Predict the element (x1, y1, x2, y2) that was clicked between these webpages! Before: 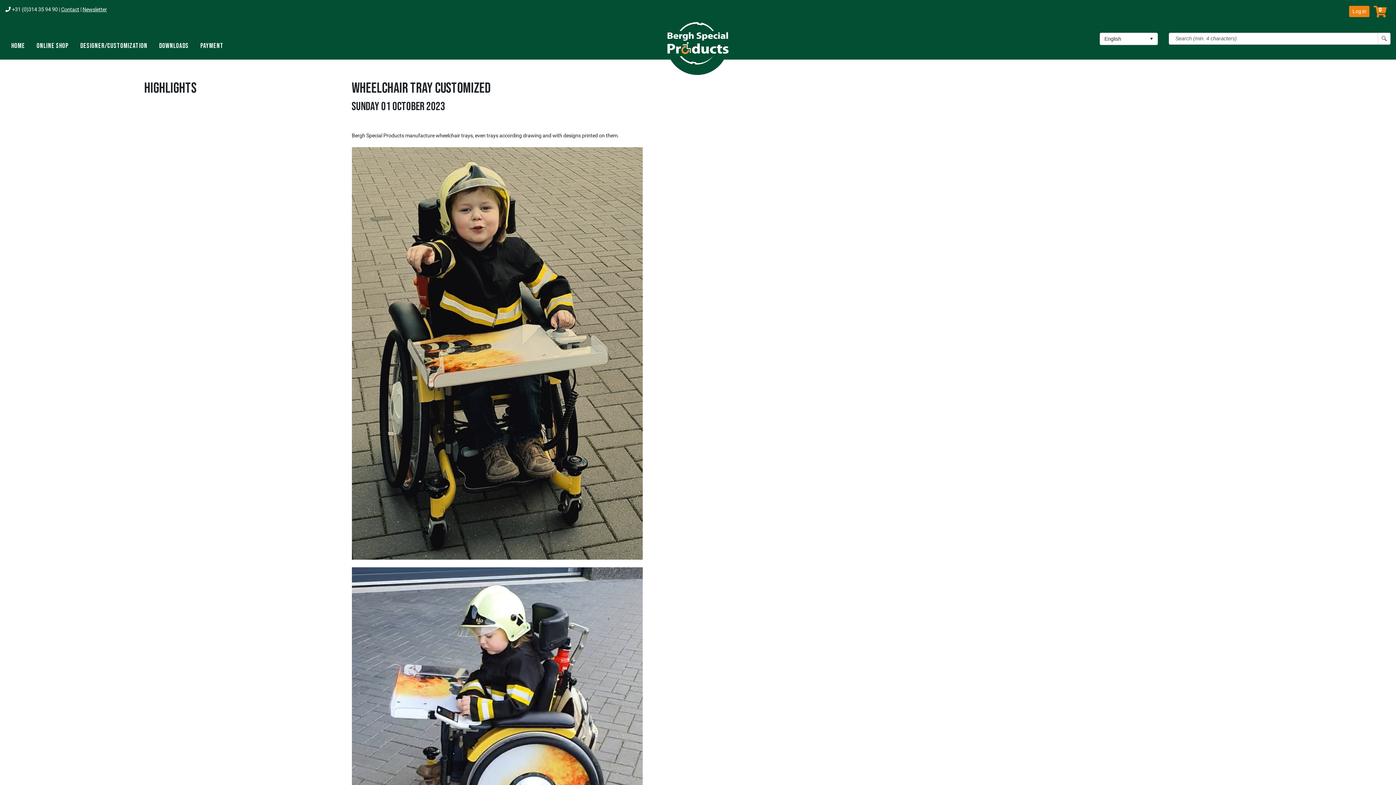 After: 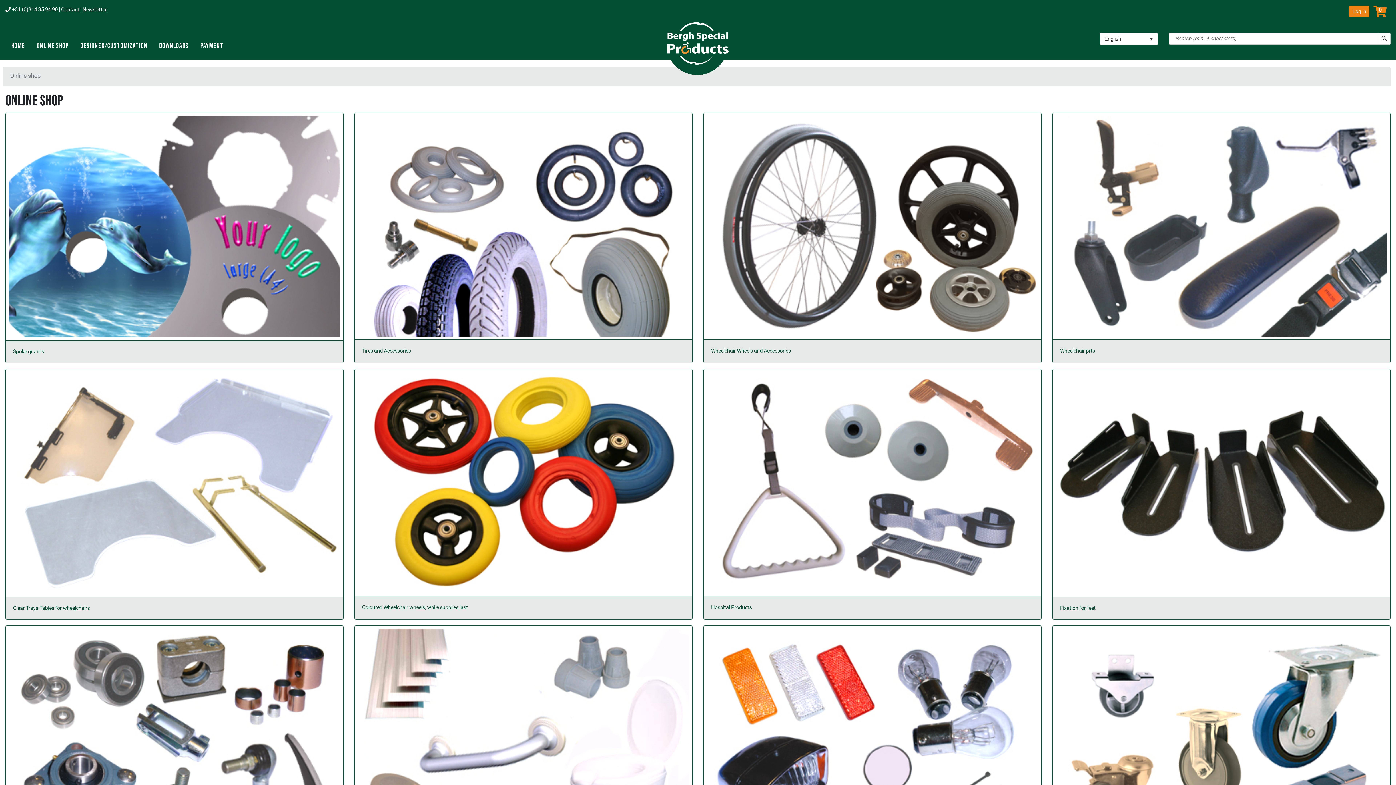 Action: bbox: (30, 37, 74, 53) label: Online shop